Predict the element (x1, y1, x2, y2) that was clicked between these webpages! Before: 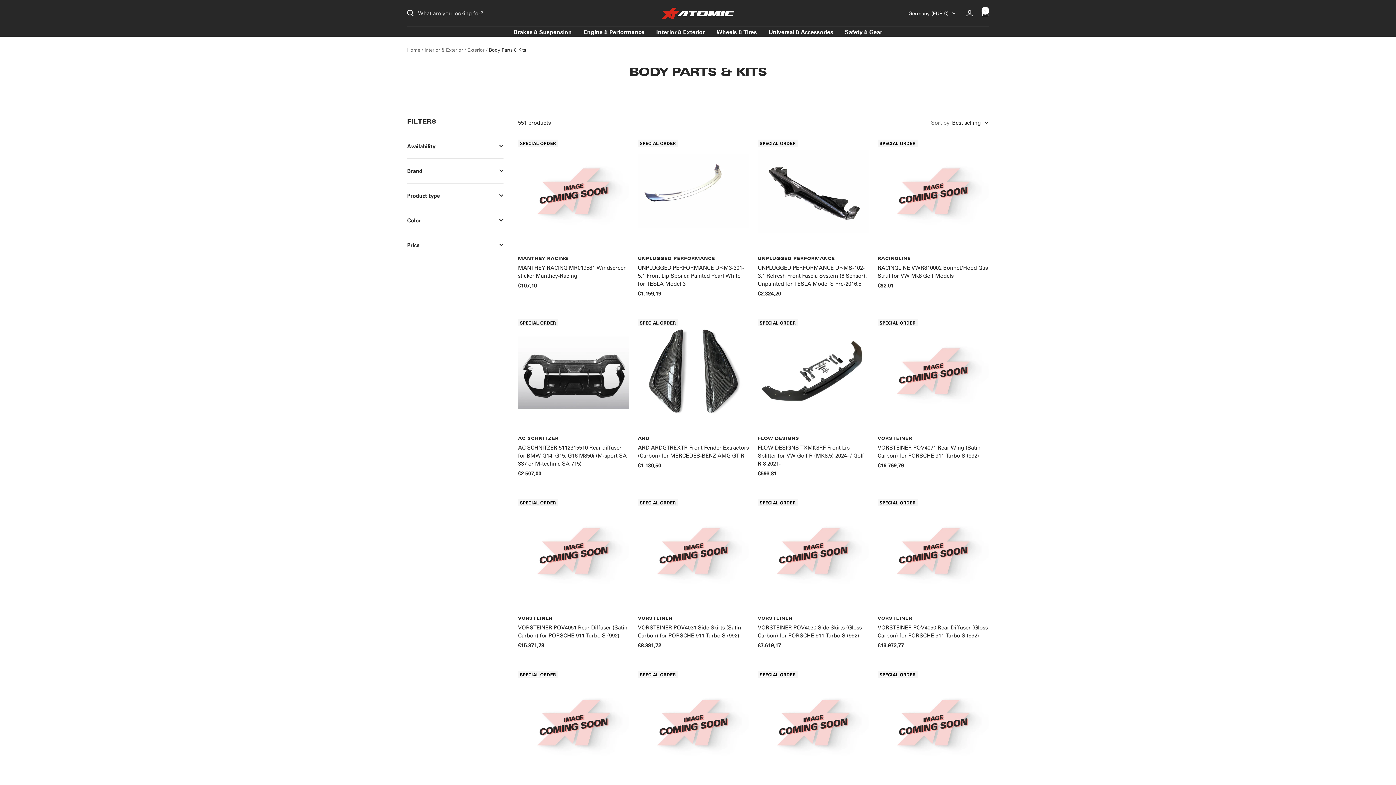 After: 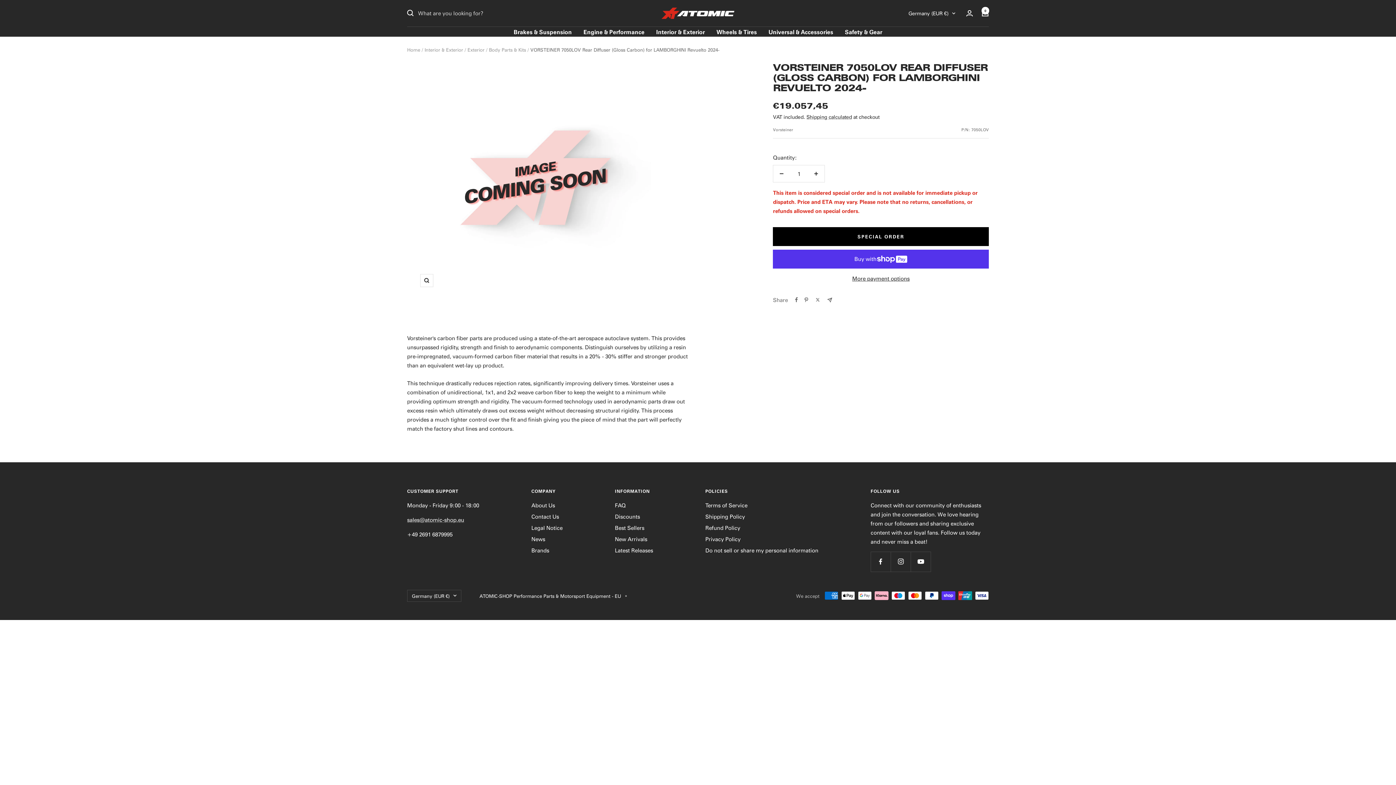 Action: bbox: (638, 667, 749, 778)